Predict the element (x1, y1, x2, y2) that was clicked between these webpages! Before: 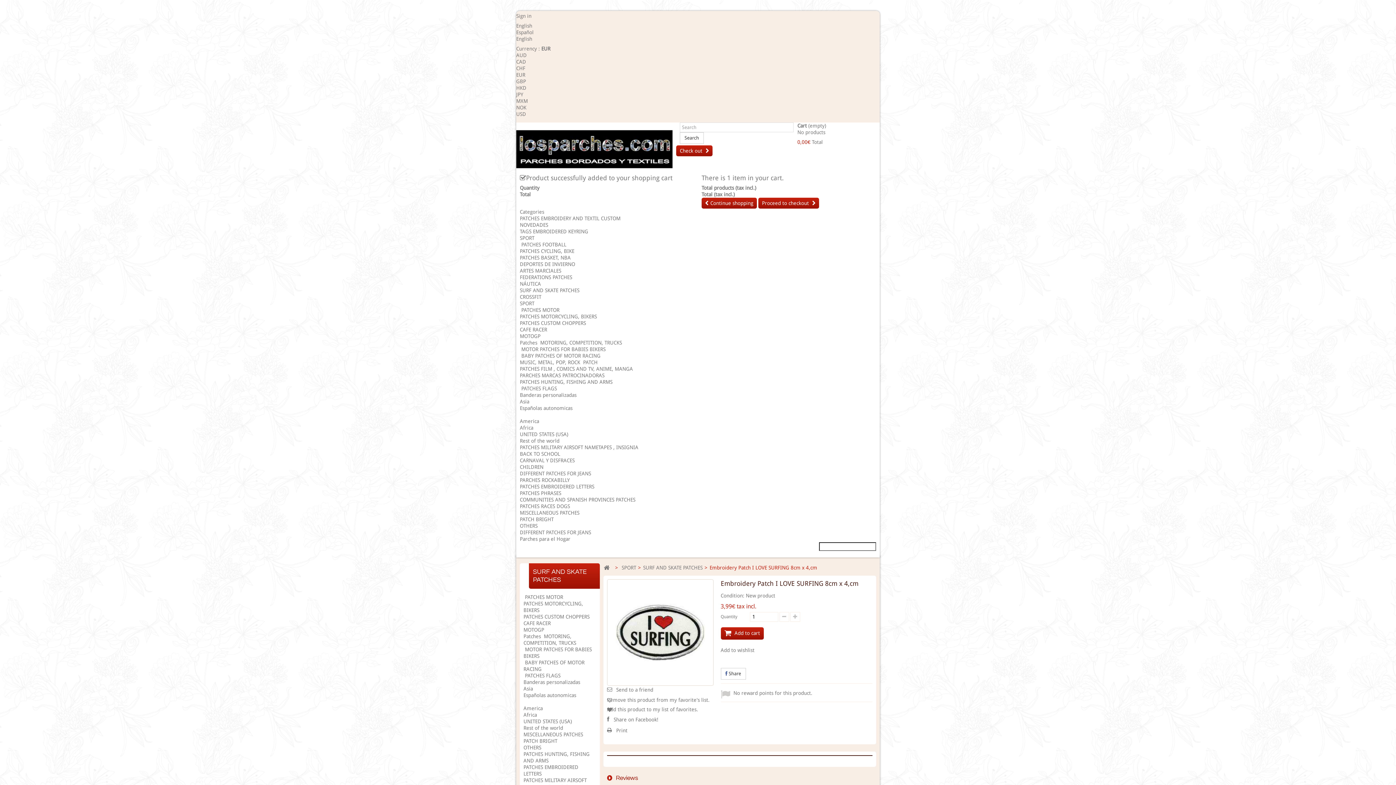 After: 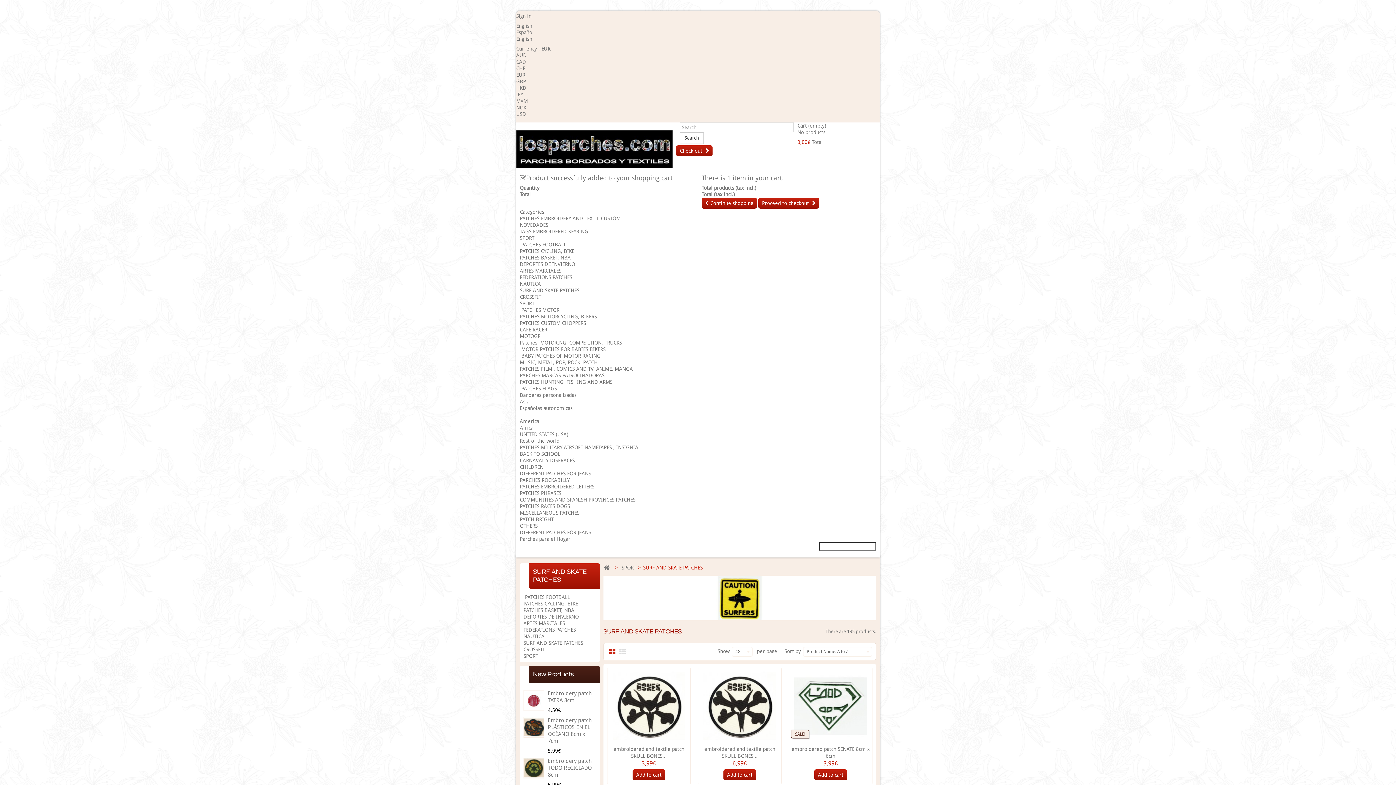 Action: label: SURF AND SKATE PATCHES bbox: (643, 563, 702, 572)